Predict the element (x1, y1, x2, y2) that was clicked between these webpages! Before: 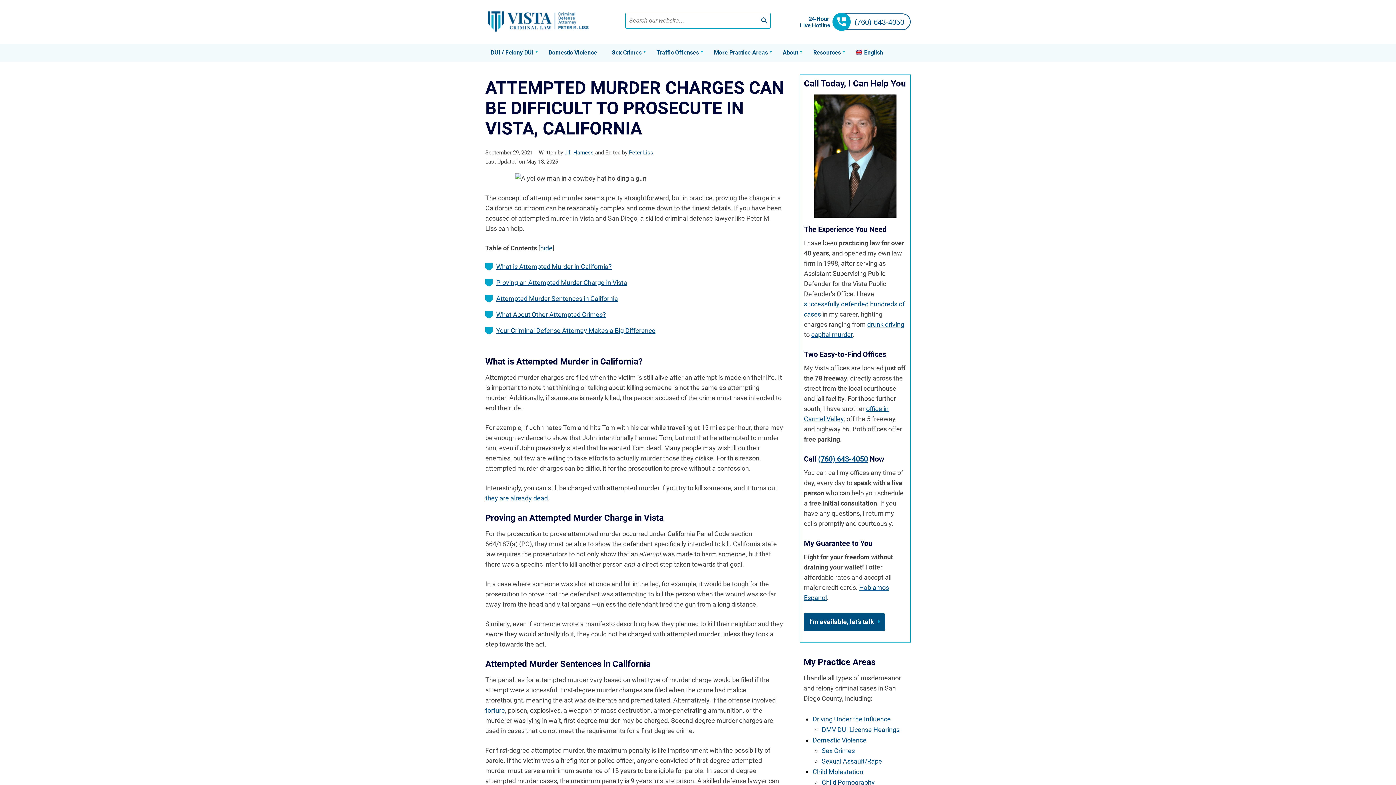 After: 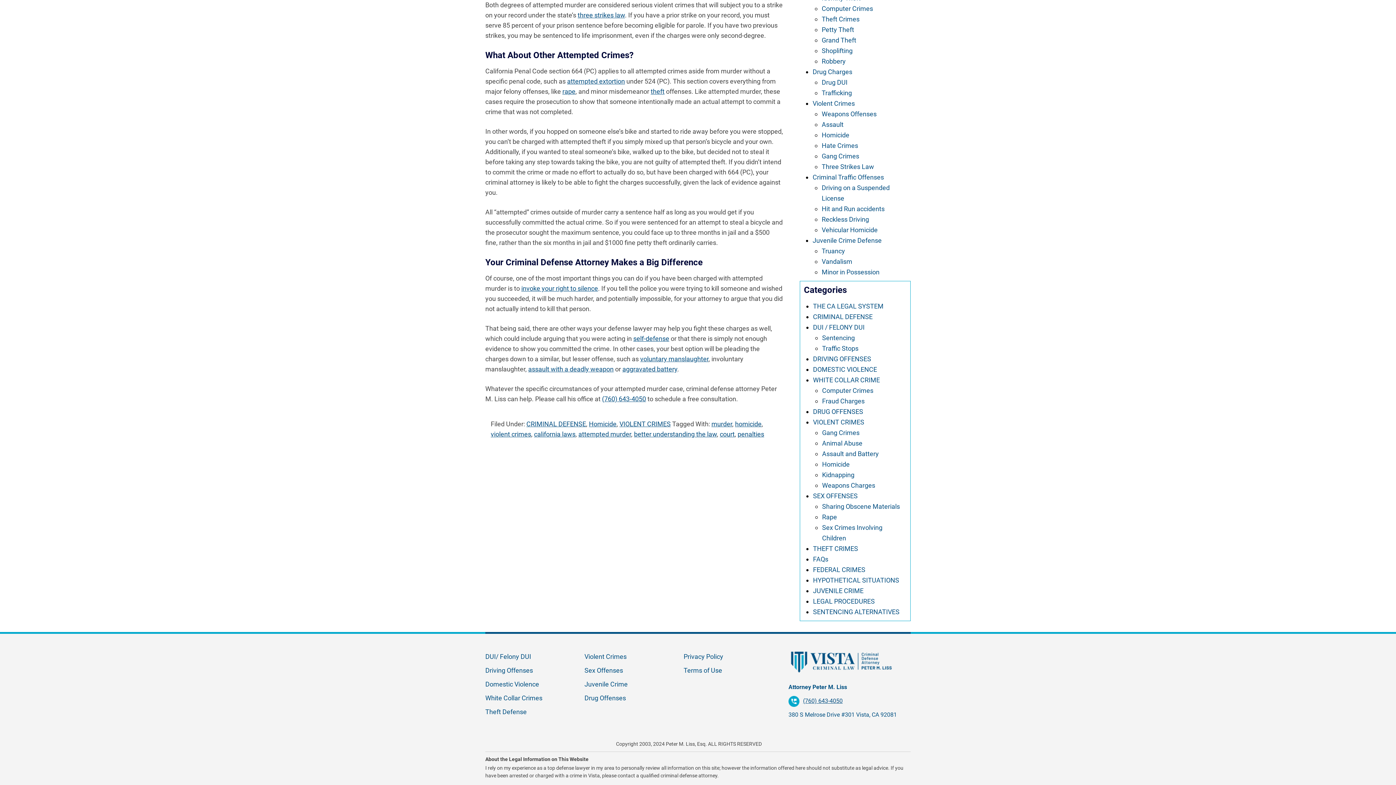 Action: label: What About Other Attempted Crimes? bbox: (496, 310, 606, 318)